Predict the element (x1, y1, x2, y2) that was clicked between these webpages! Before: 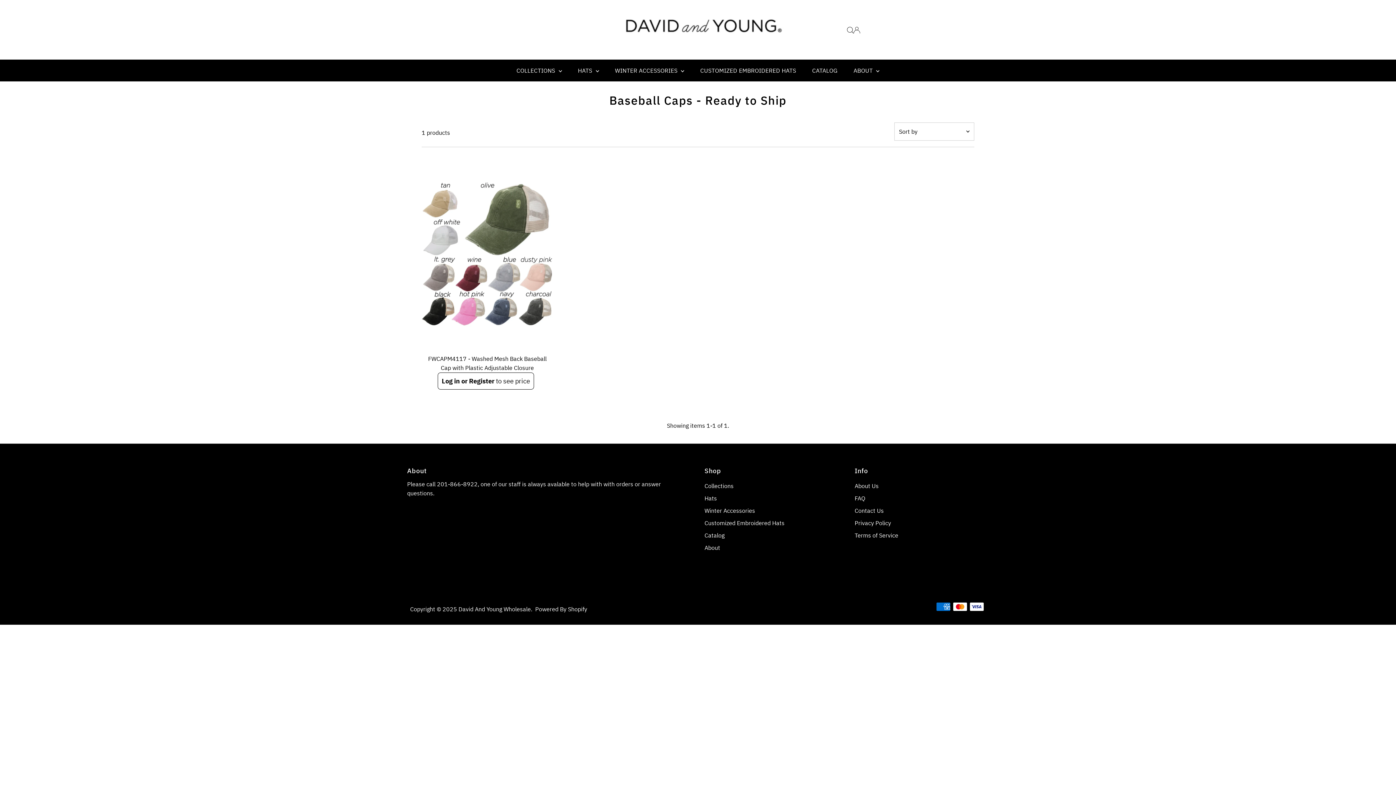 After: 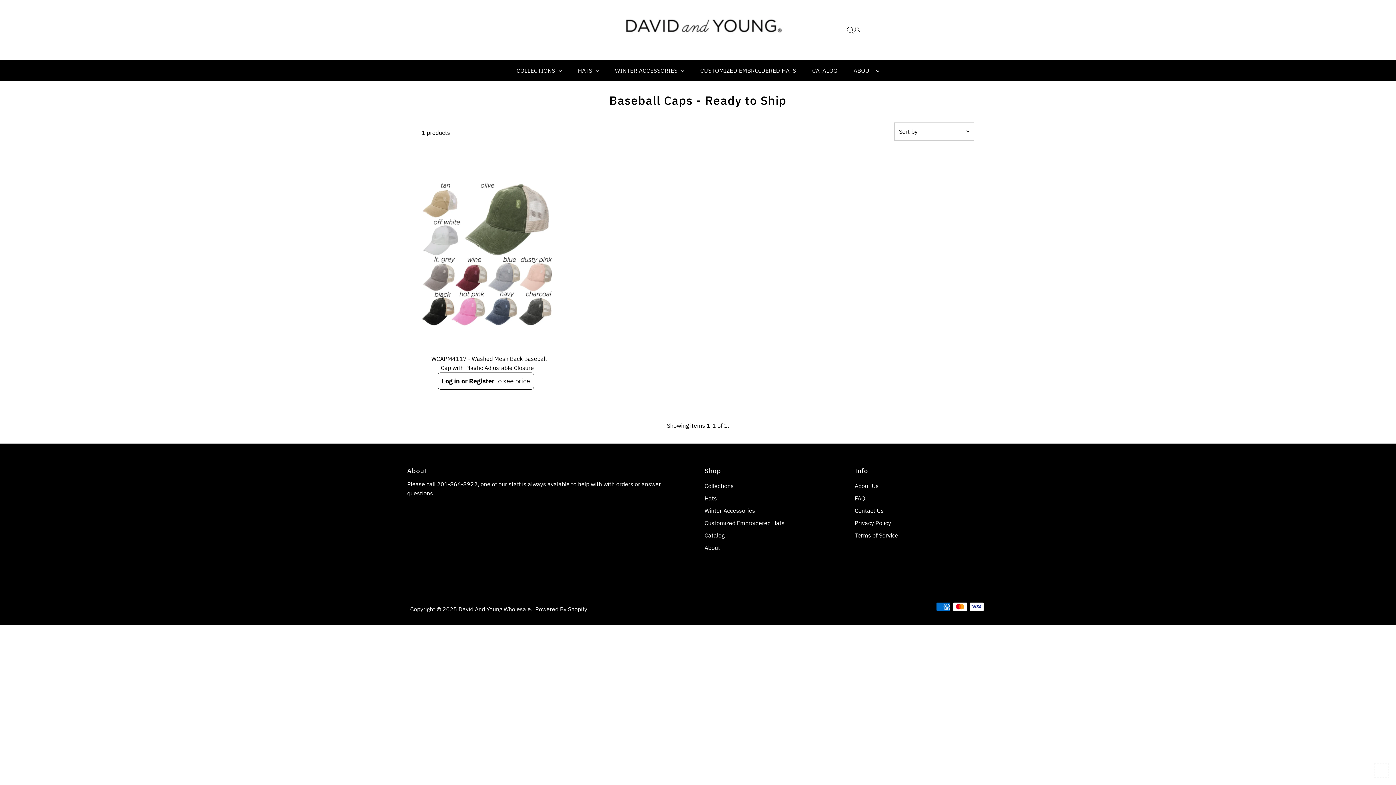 Action: label: Scroll to top bbox: (1374, 763, 1389, 778)